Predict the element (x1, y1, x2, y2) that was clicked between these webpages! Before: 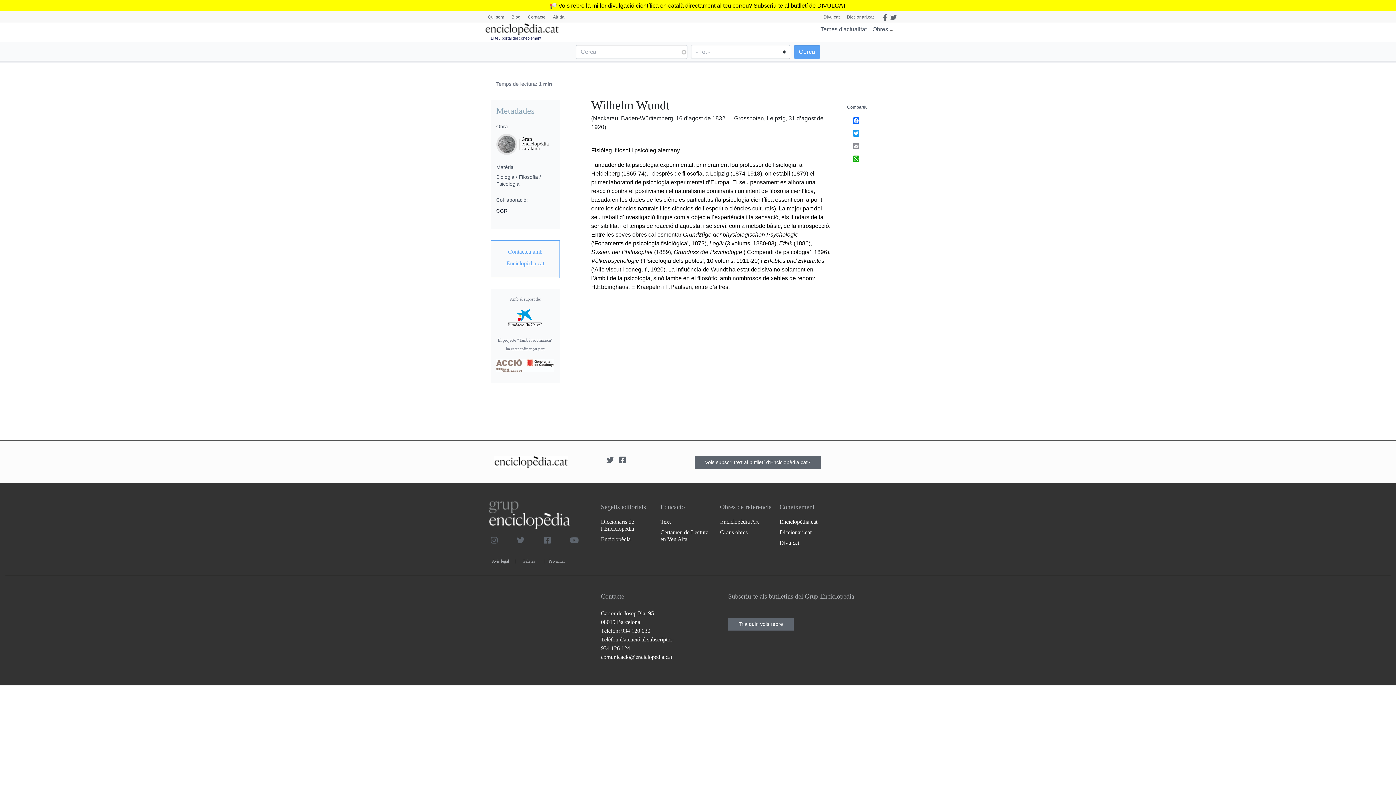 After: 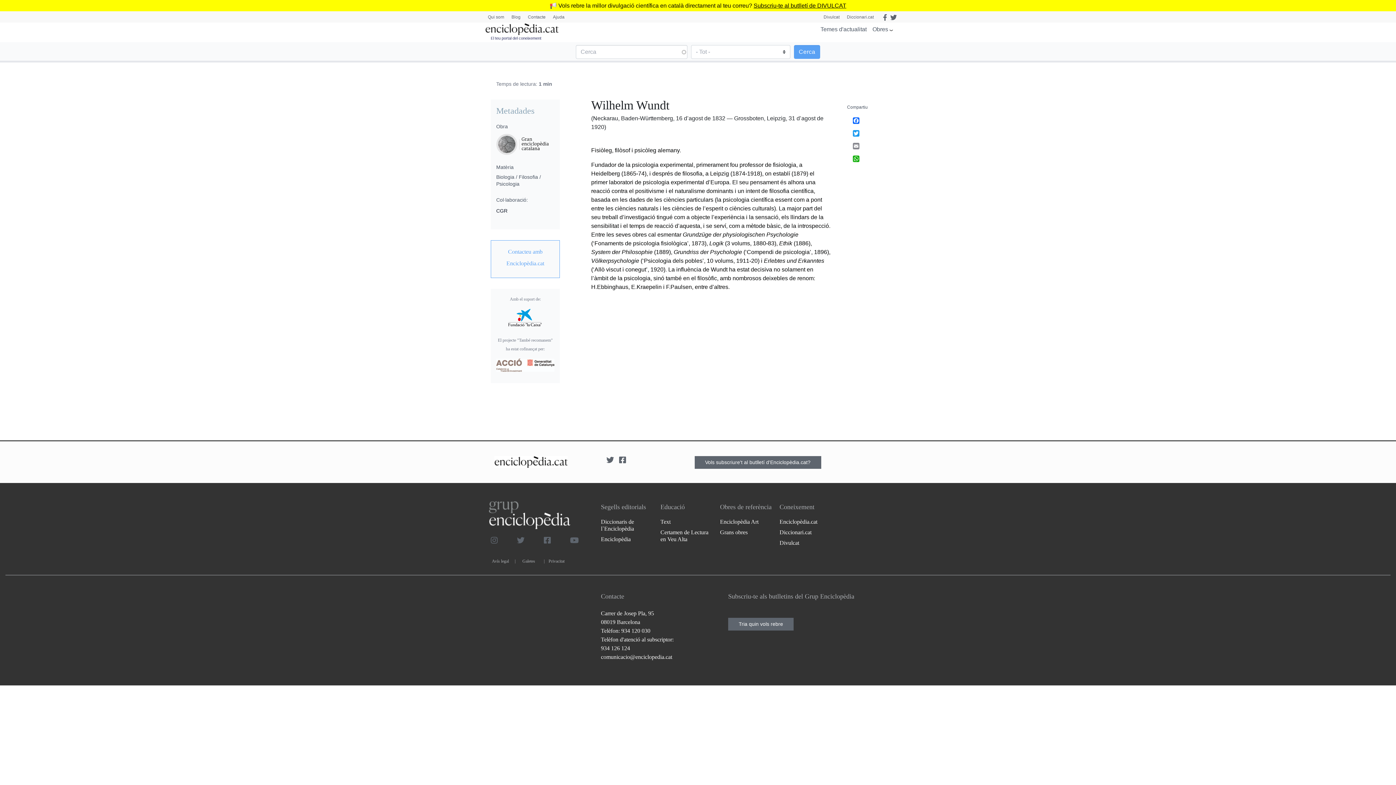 Action: label: Subscriu-te al butlletí de DIVULCAT bbox: (753, 2, 846, 8)